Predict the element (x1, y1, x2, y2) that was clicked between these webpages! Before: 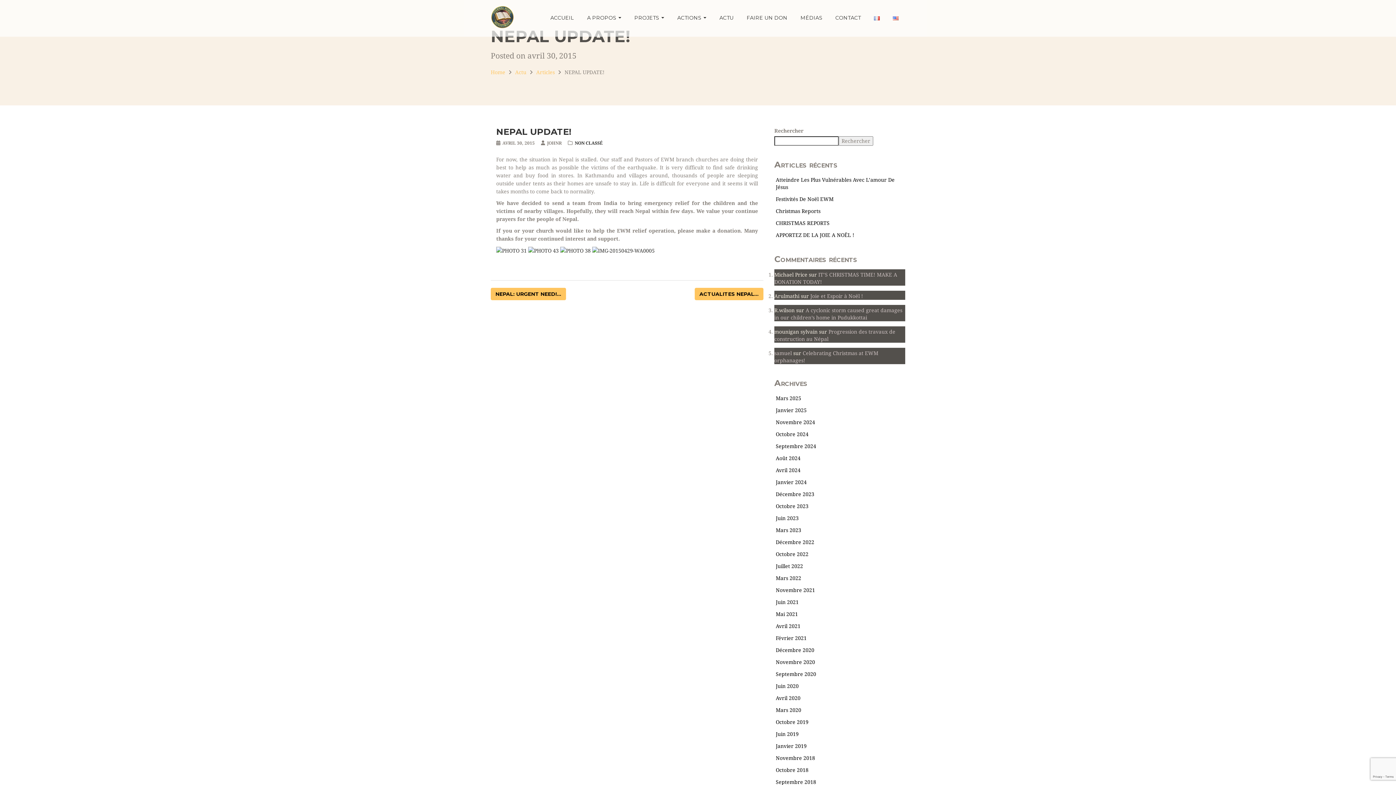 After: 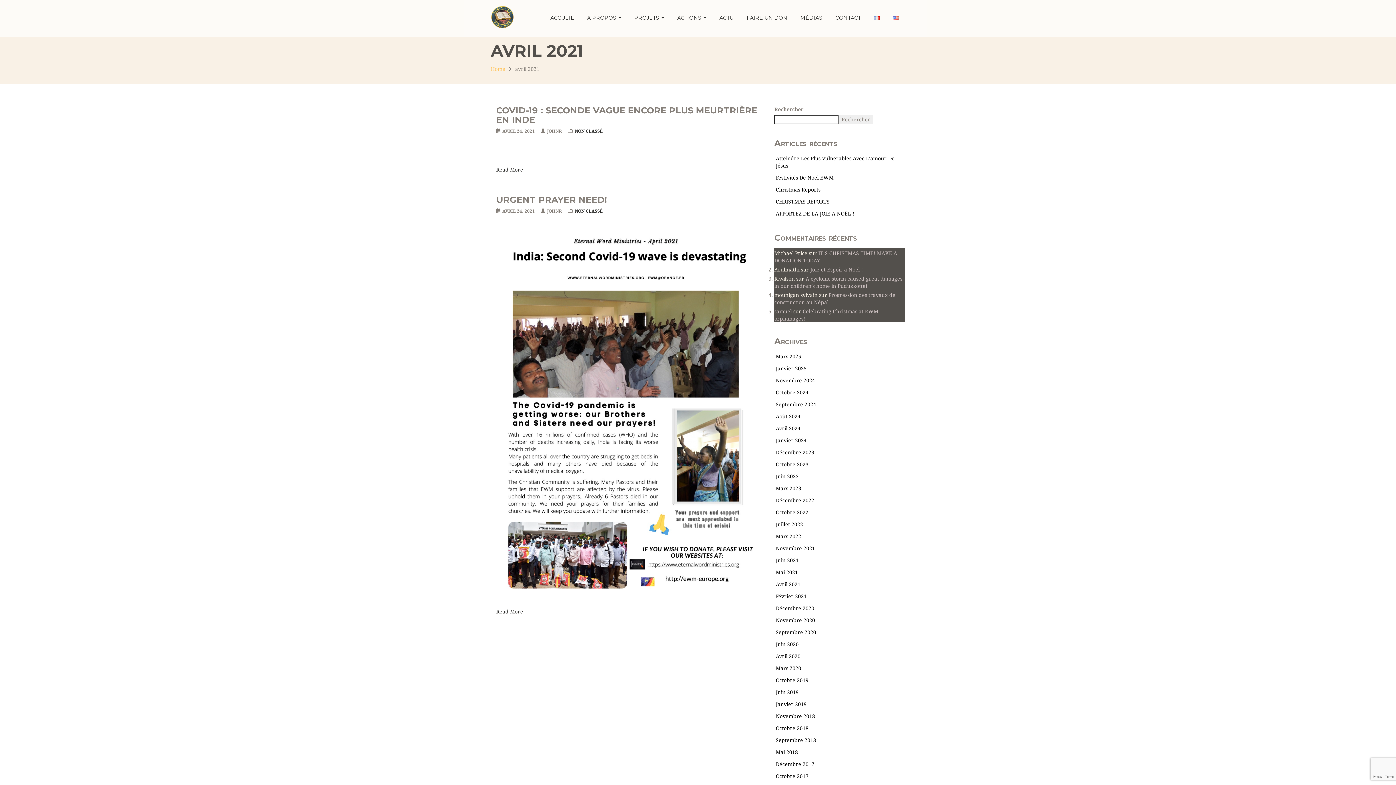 Action: label: Avril 2021 bbox: (776, 623, 800, 629)